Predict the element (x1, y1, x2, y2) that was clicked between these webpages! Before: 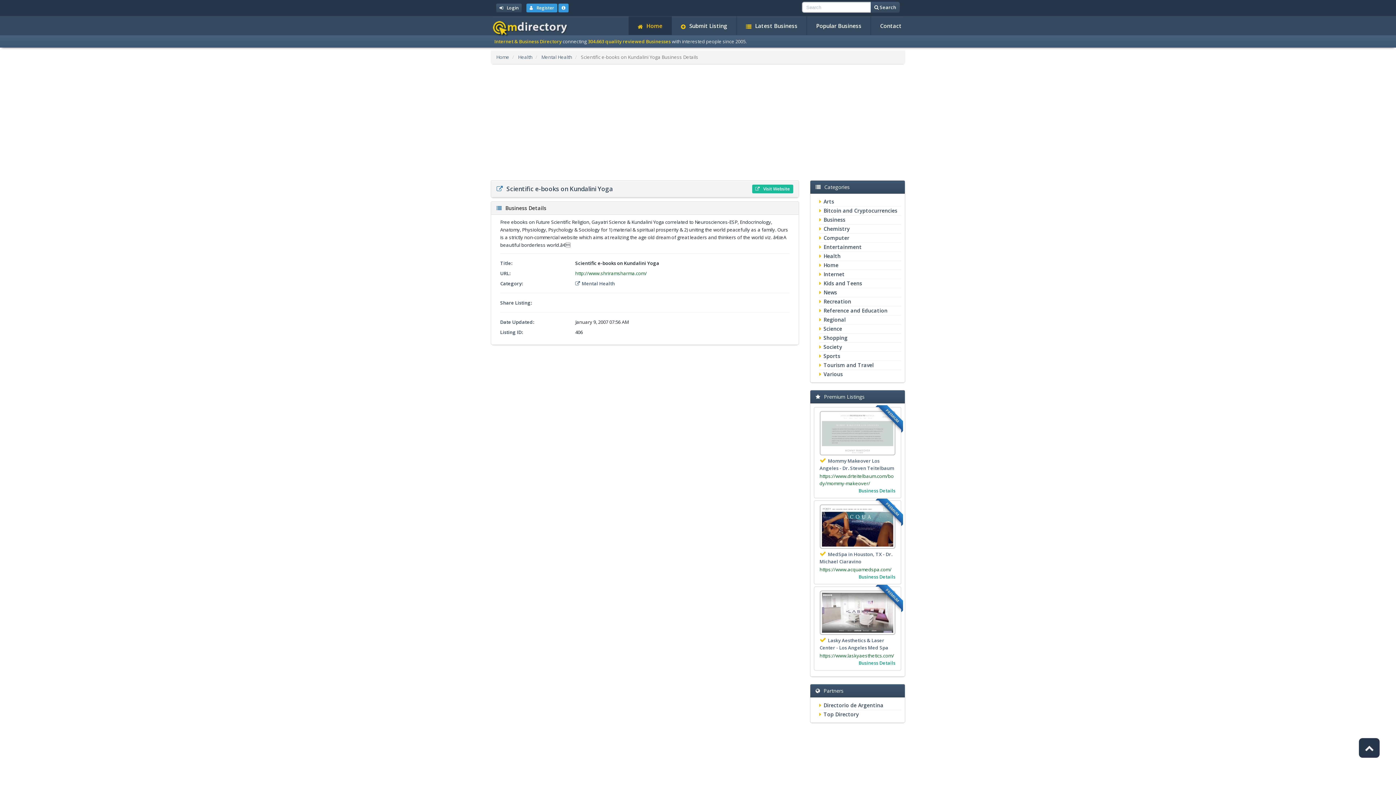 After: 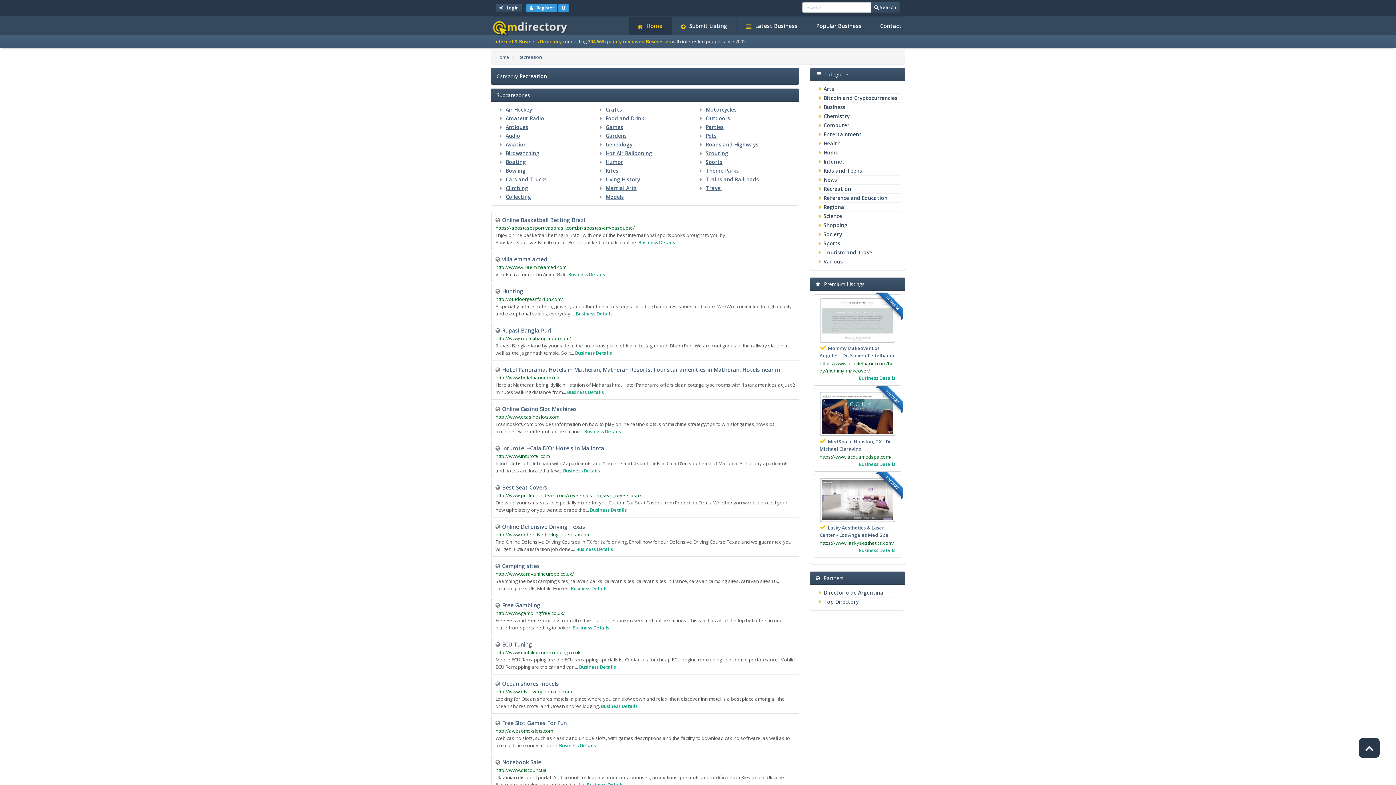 Action: label: Recreation bbox: (823, 298, 851, 305)